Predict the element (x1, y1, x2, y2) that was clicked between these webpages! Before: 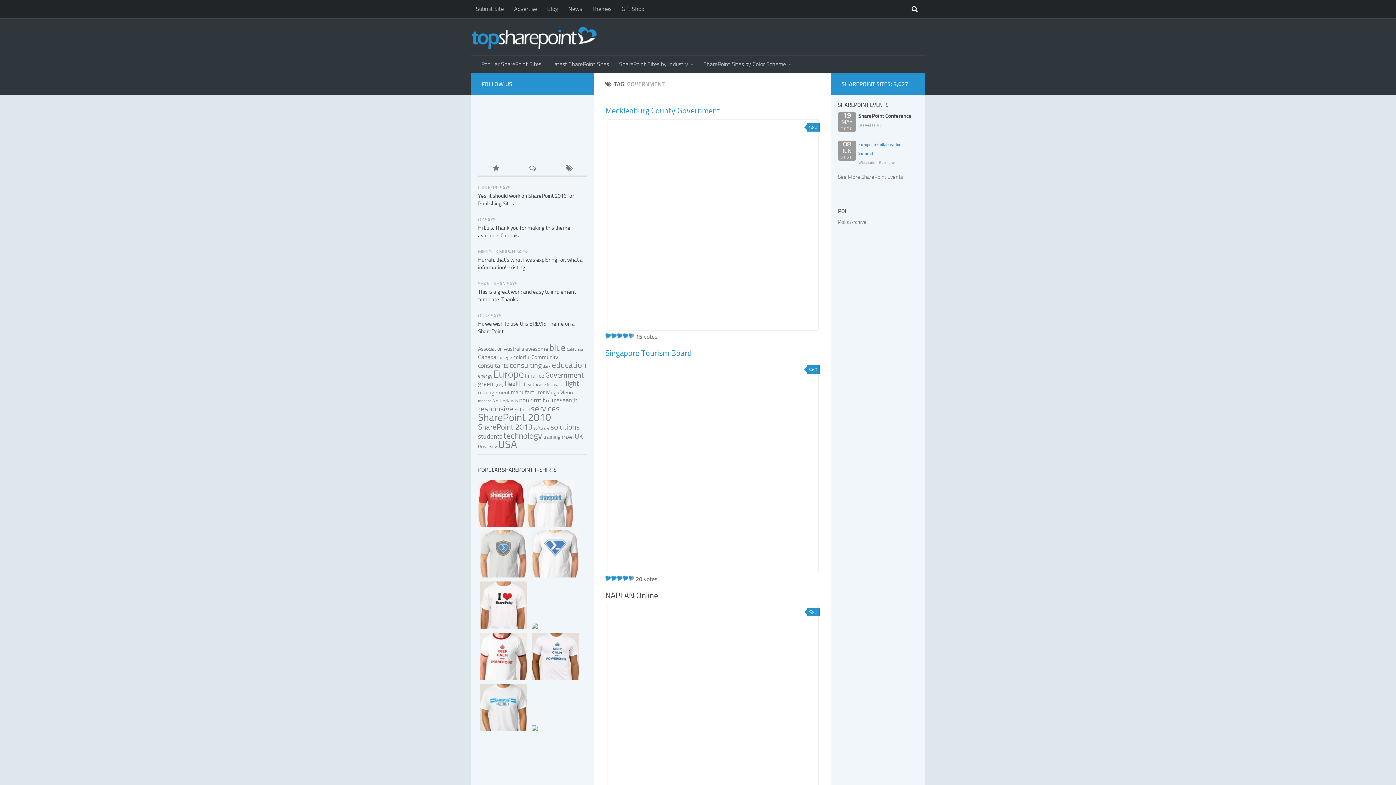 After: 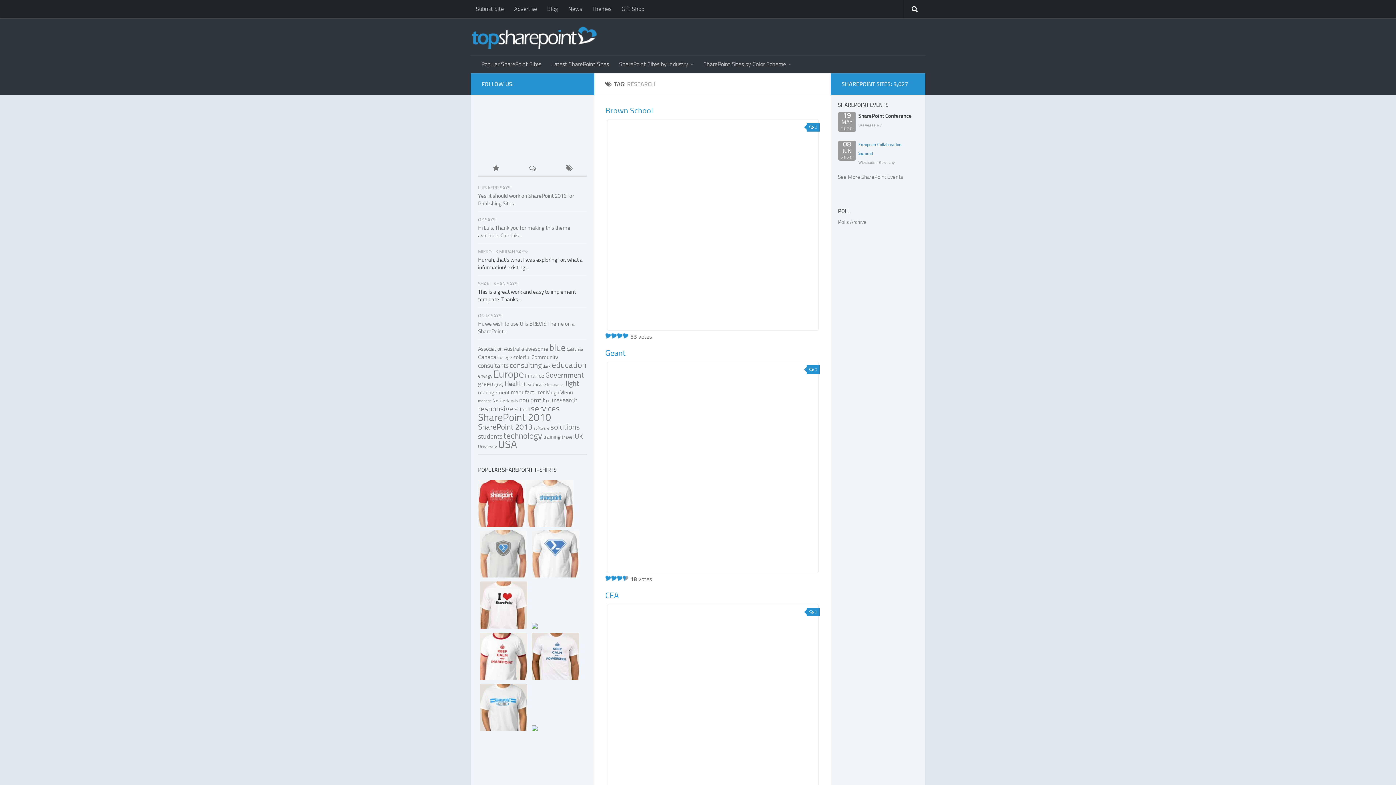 Action: label: research (259 items) bbox: (554, 396, 577, 404)